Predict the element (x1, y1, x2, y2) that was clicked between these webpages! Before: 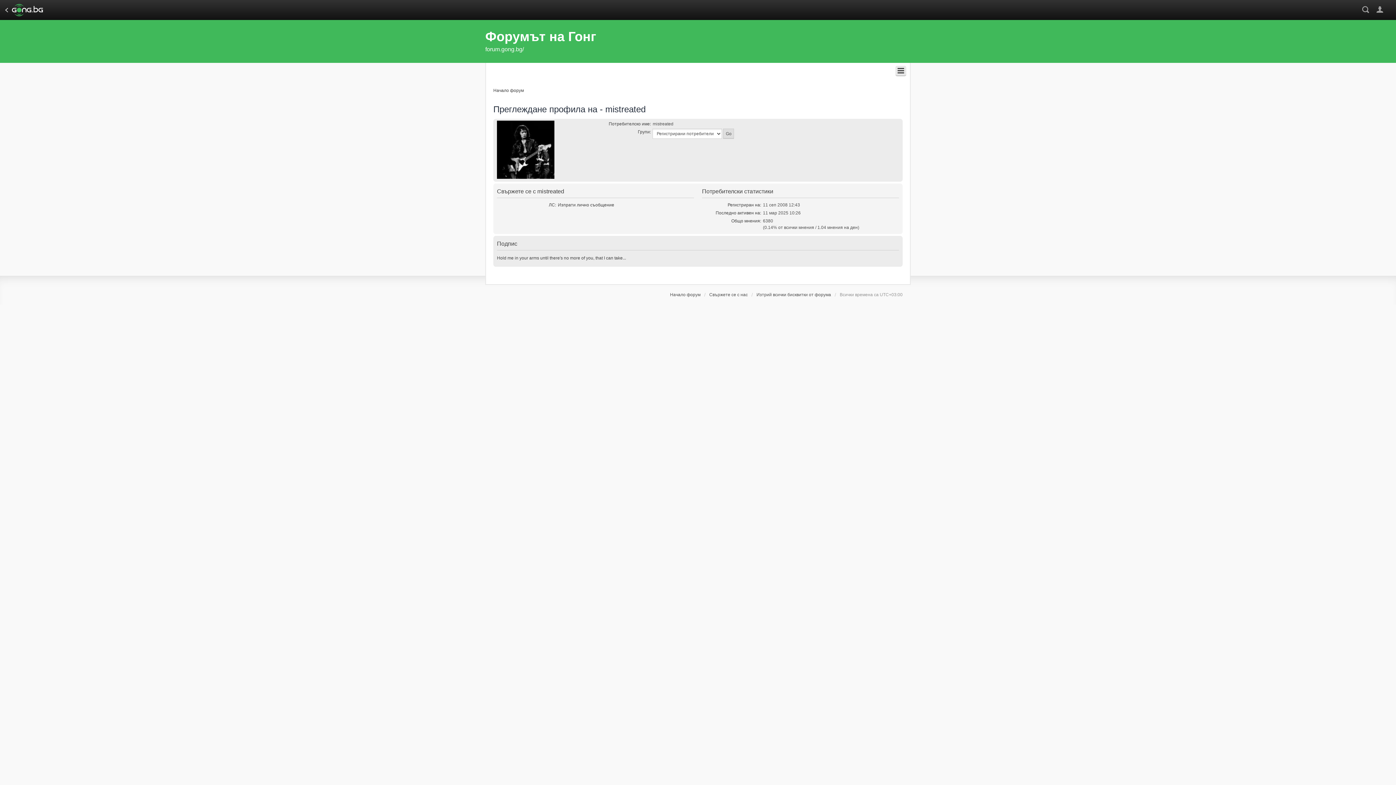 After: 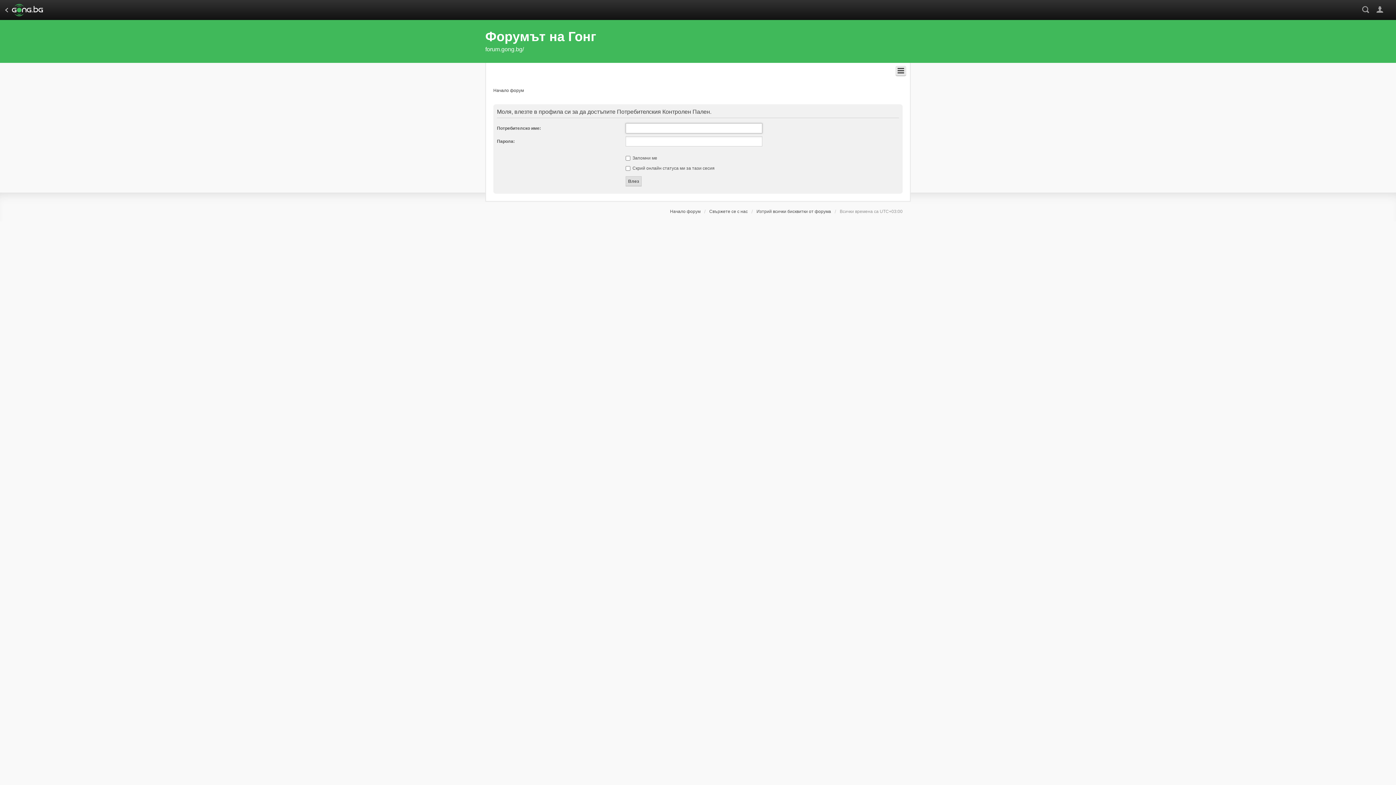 Action: label: Изпрати лично съобщение bbox: (558, 202, 614, 207)